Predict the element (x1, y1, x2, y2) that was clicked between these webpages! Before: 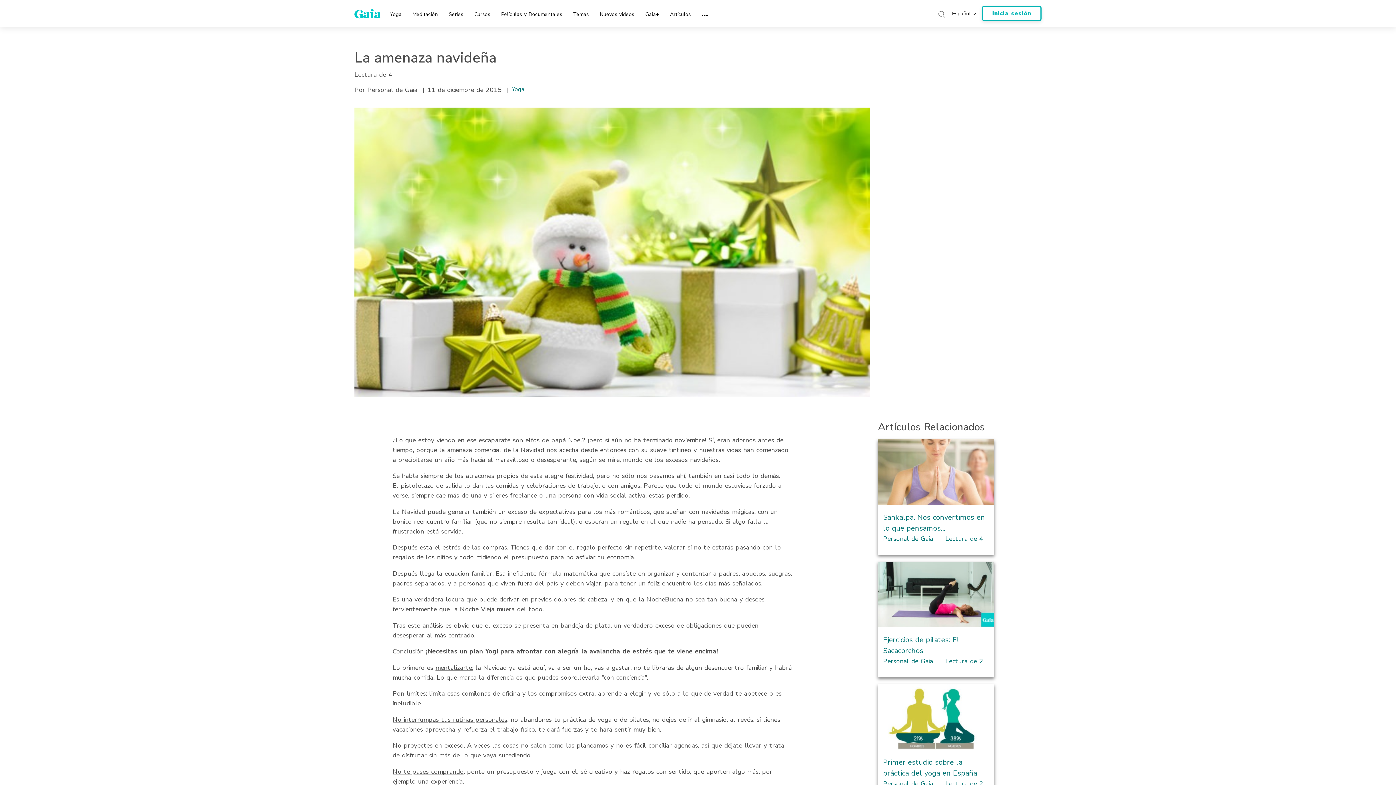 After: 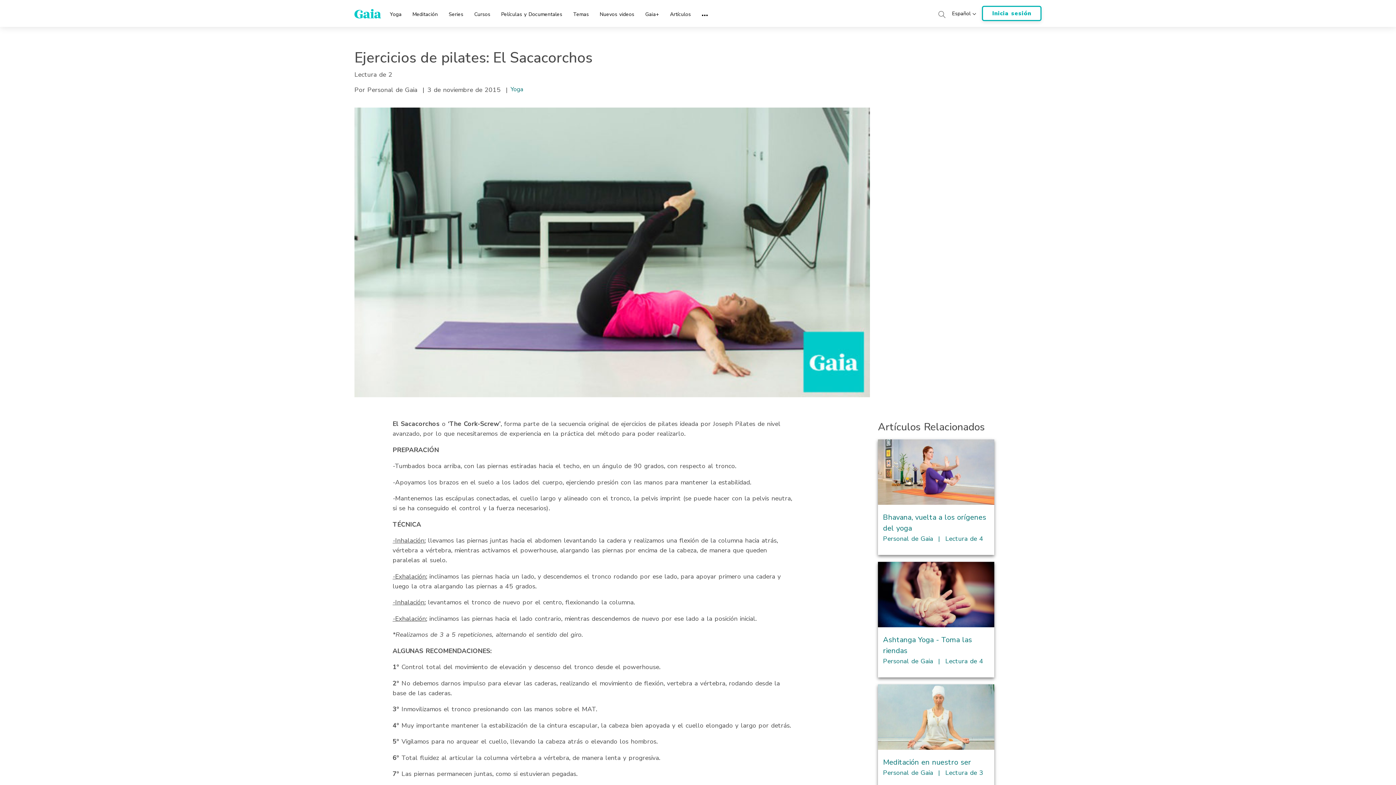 Action: bbox: (878, 562, 994, 677) label: Ejercicios de pilates: El Sacacorchos
Personal de Gaia | Lectura de 2